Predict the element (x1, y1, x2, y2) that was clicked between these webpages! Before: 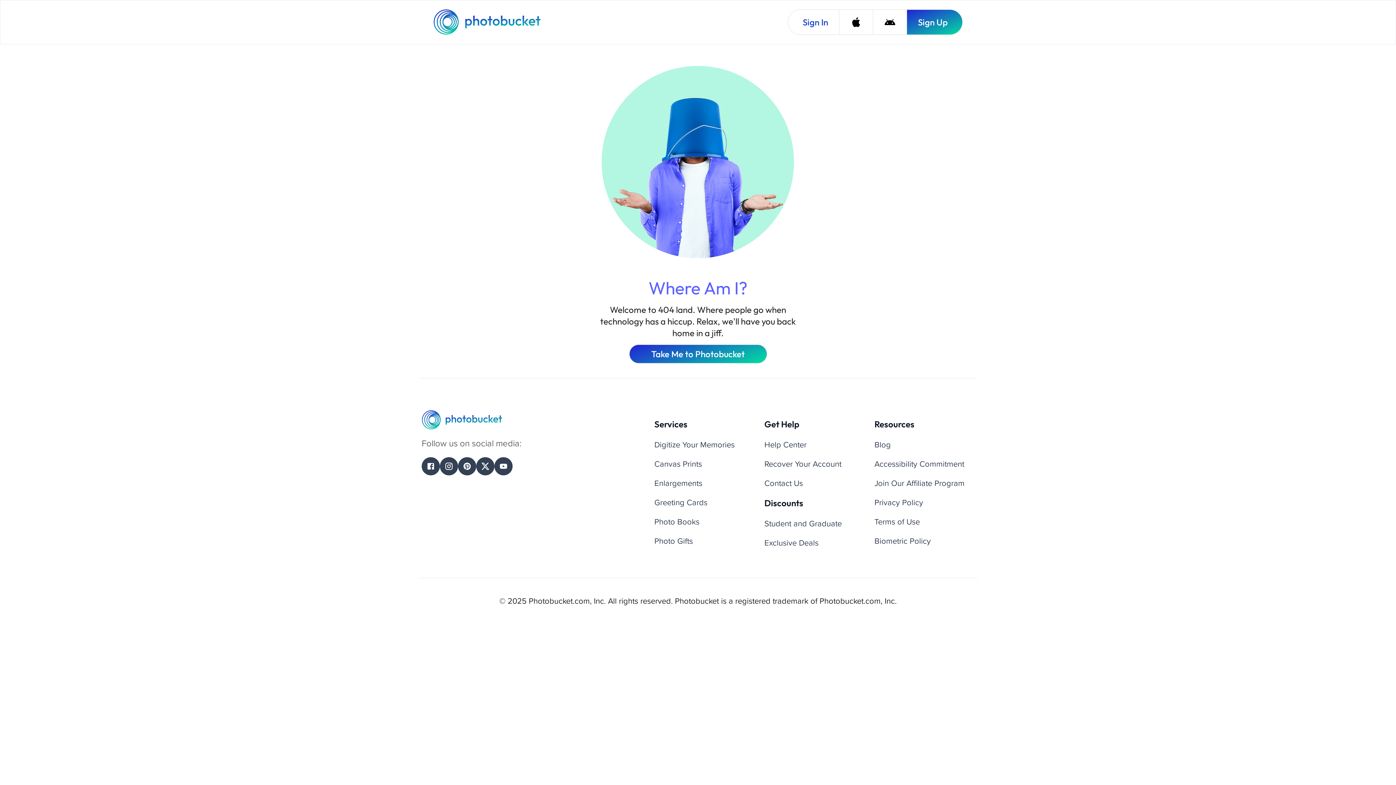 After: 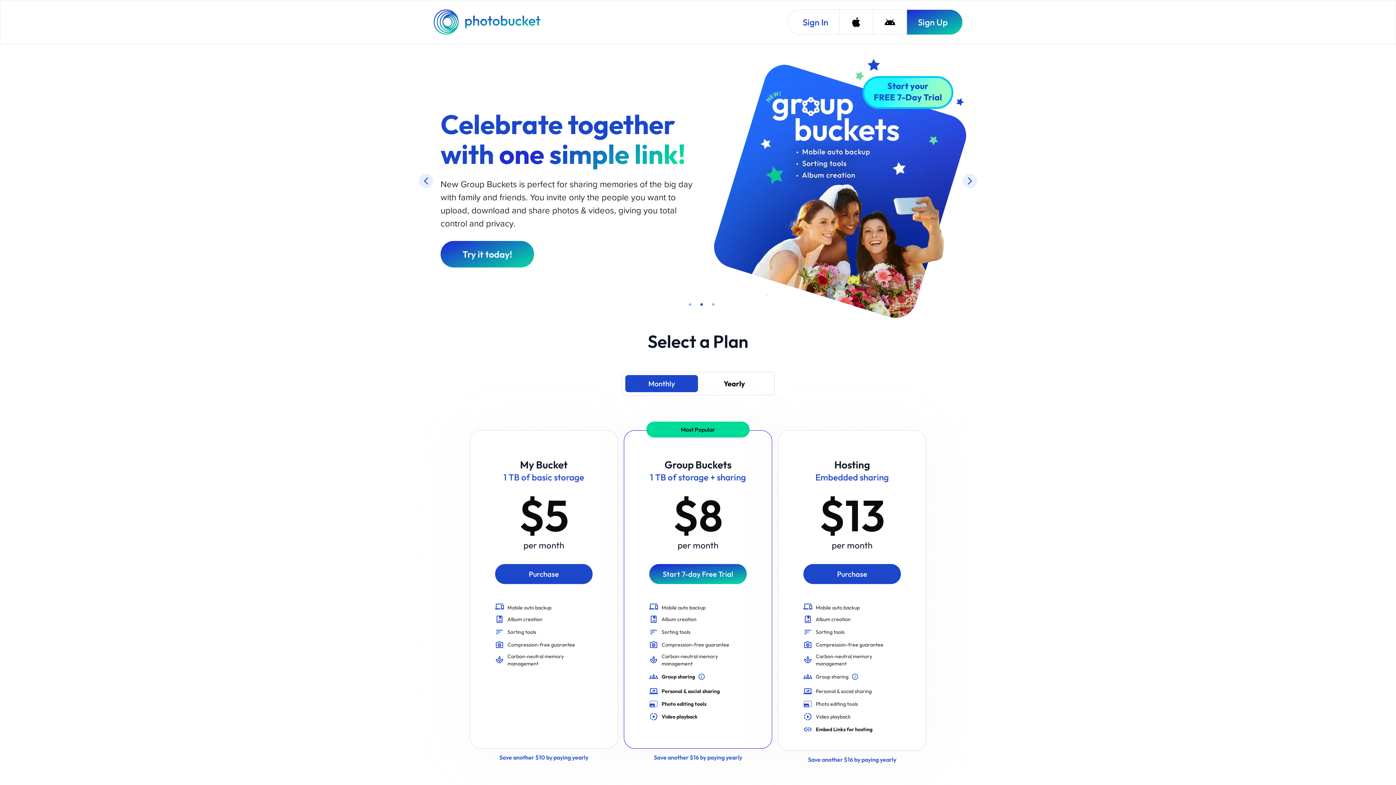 Action: label: Photobucket Homepage bbox: (433, 9, 542, 34)